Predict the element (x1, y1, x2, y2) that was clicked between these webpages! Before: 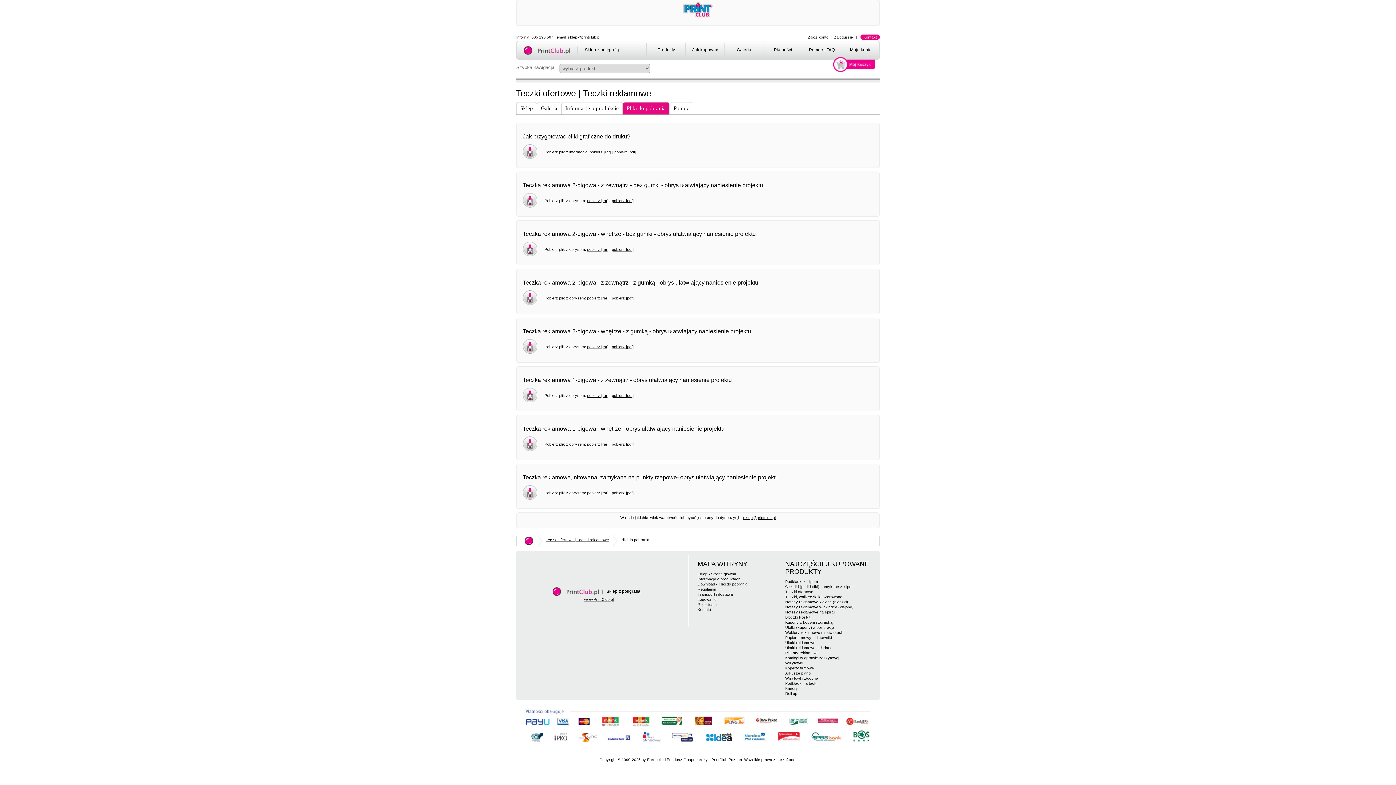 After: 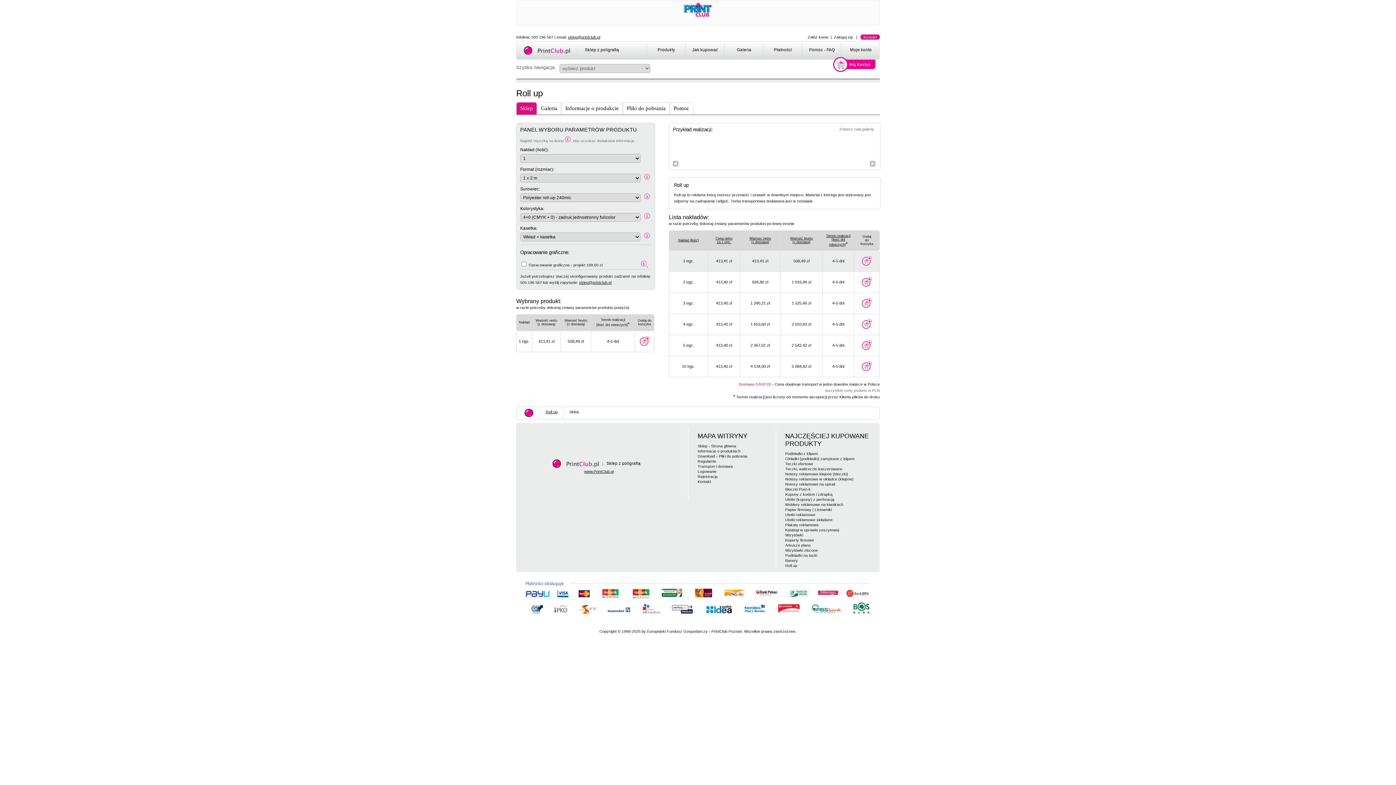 Action: label: Roll up bbox: (785, 691, 880, 696)